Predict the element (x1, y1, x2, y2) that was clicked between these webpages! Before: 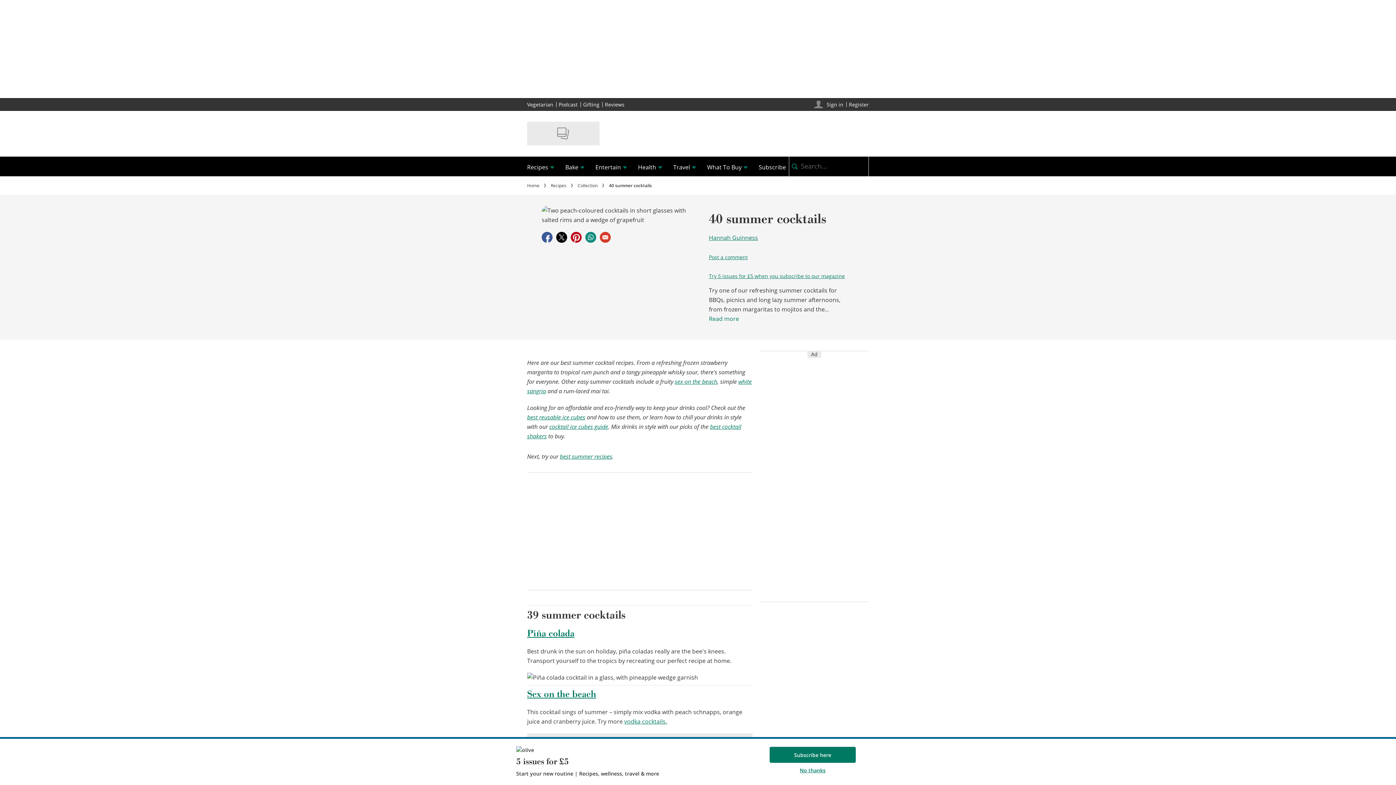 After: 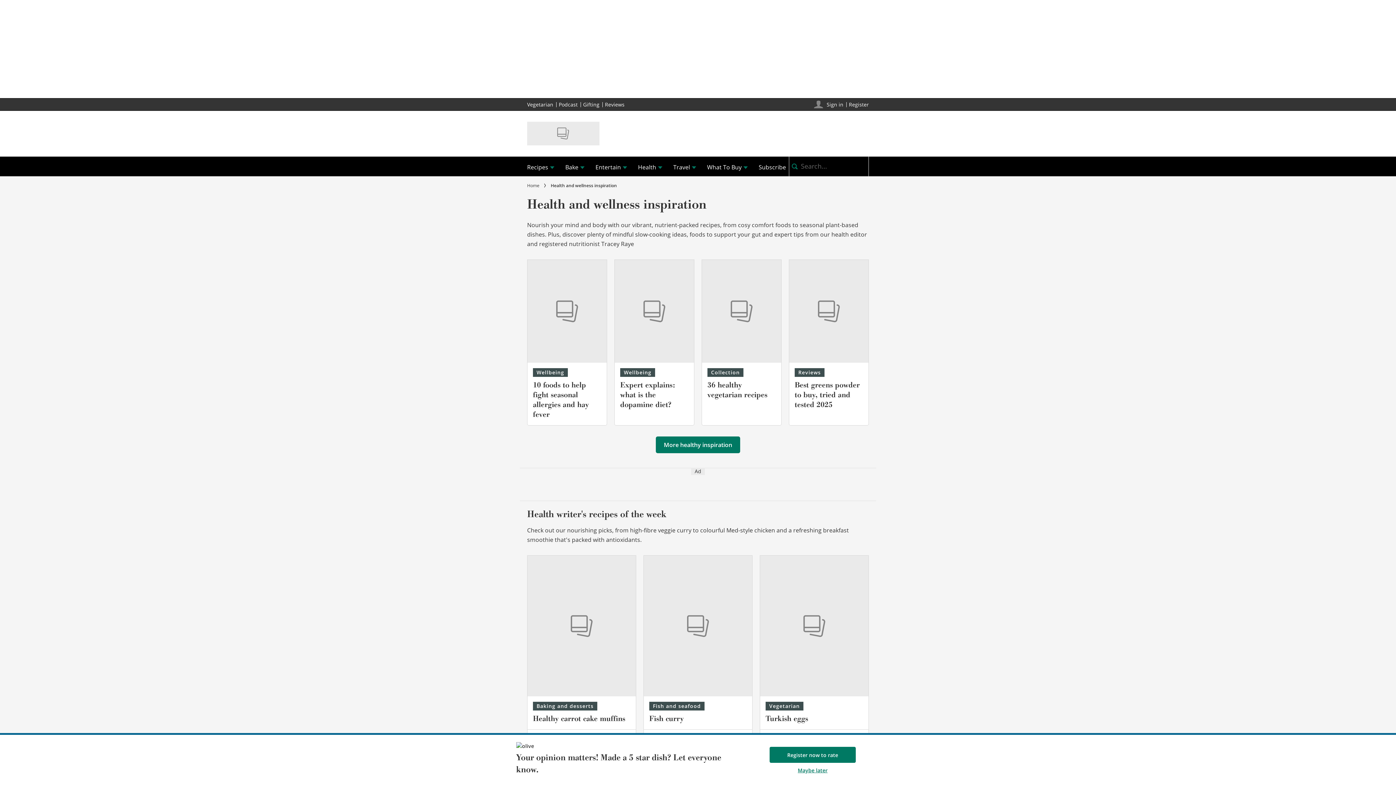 Action: bbox: (632, 156, 668, 176) label: Health